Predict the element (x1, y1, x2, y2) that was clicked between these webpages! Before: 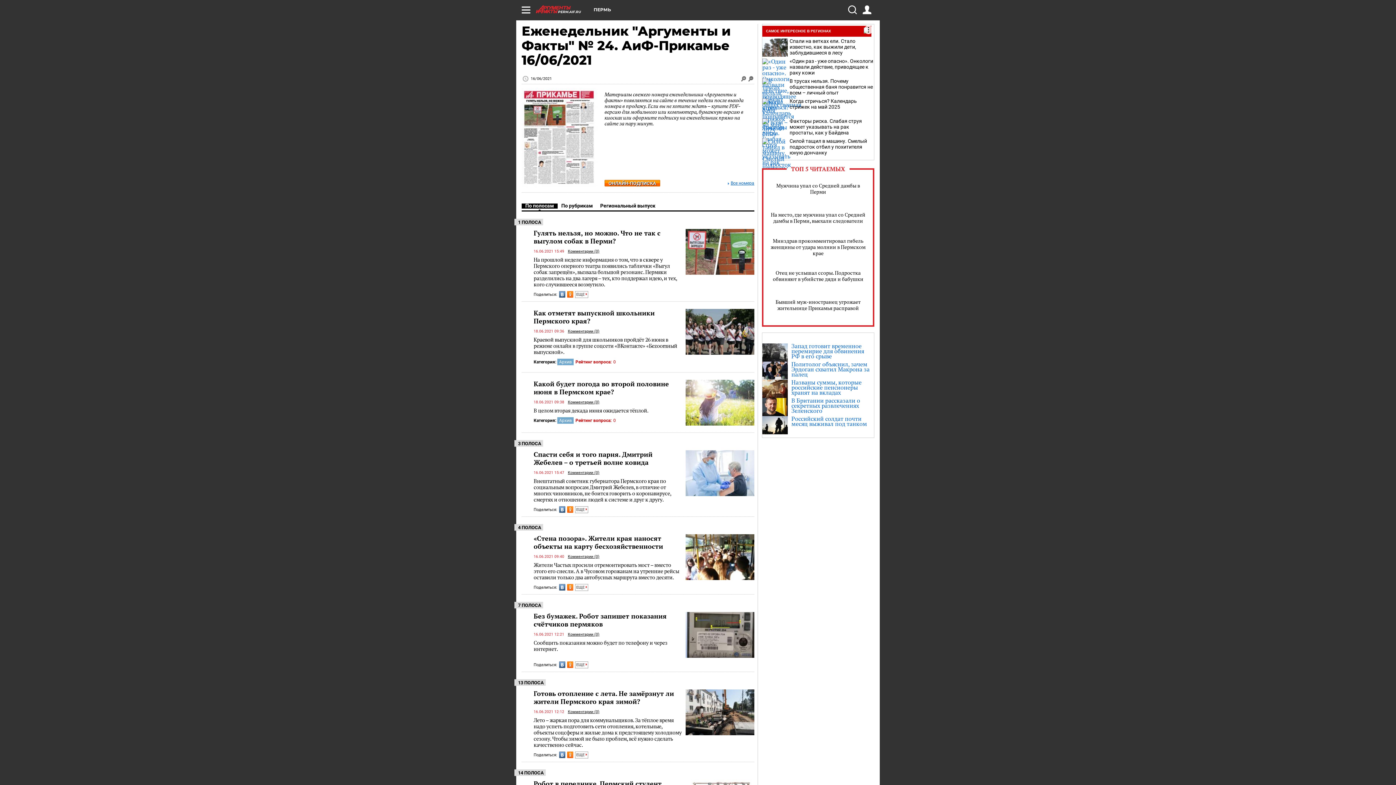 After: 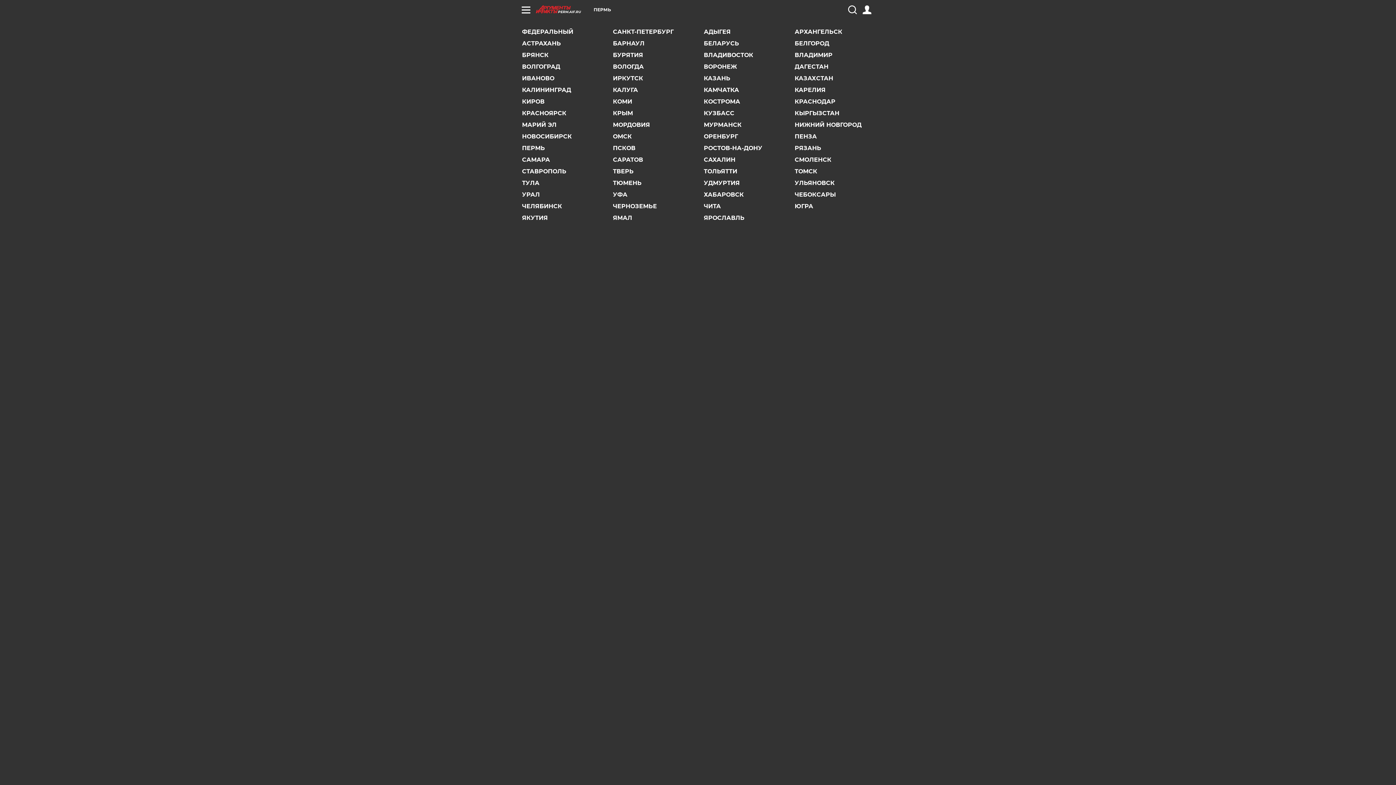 Action: bbox: (593, 7, 611, 12) label: ПЕРМЬ